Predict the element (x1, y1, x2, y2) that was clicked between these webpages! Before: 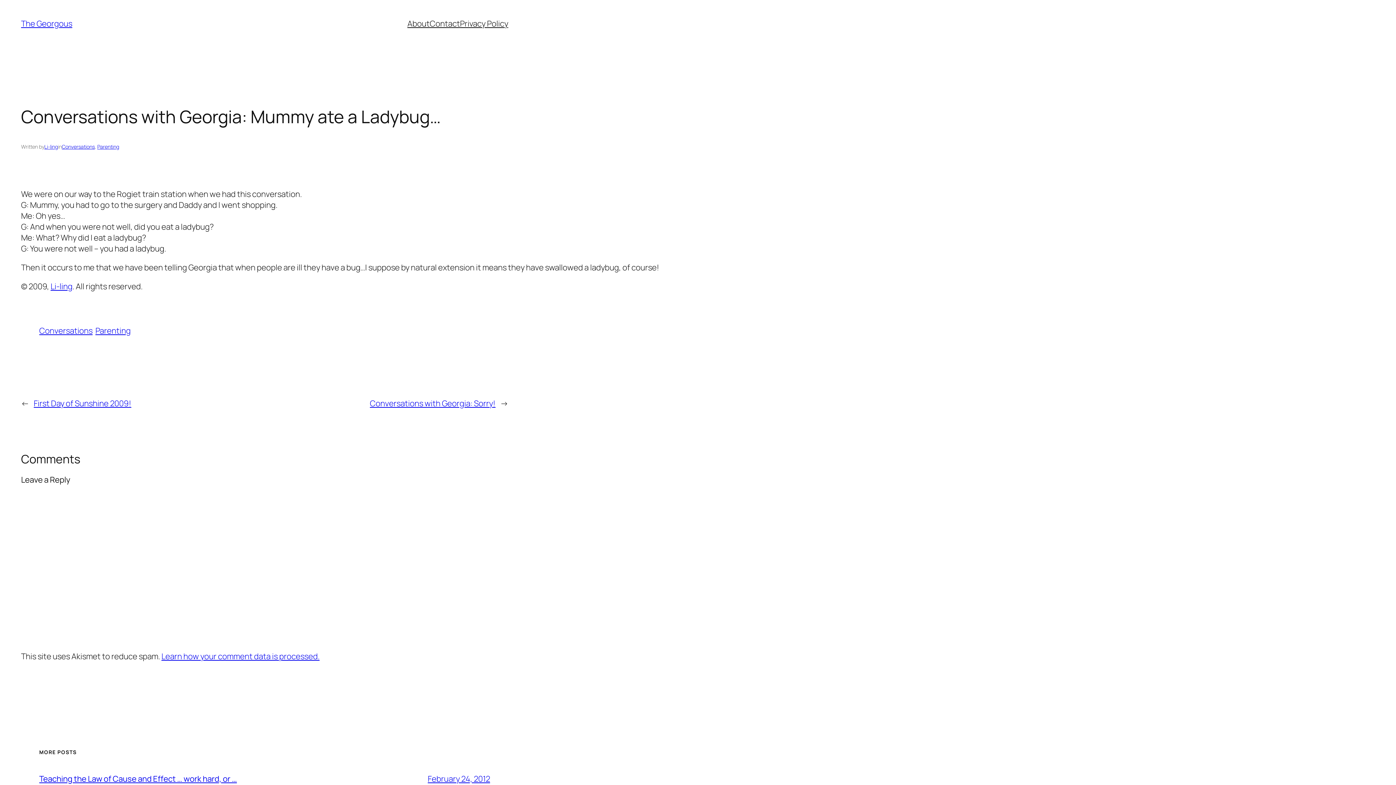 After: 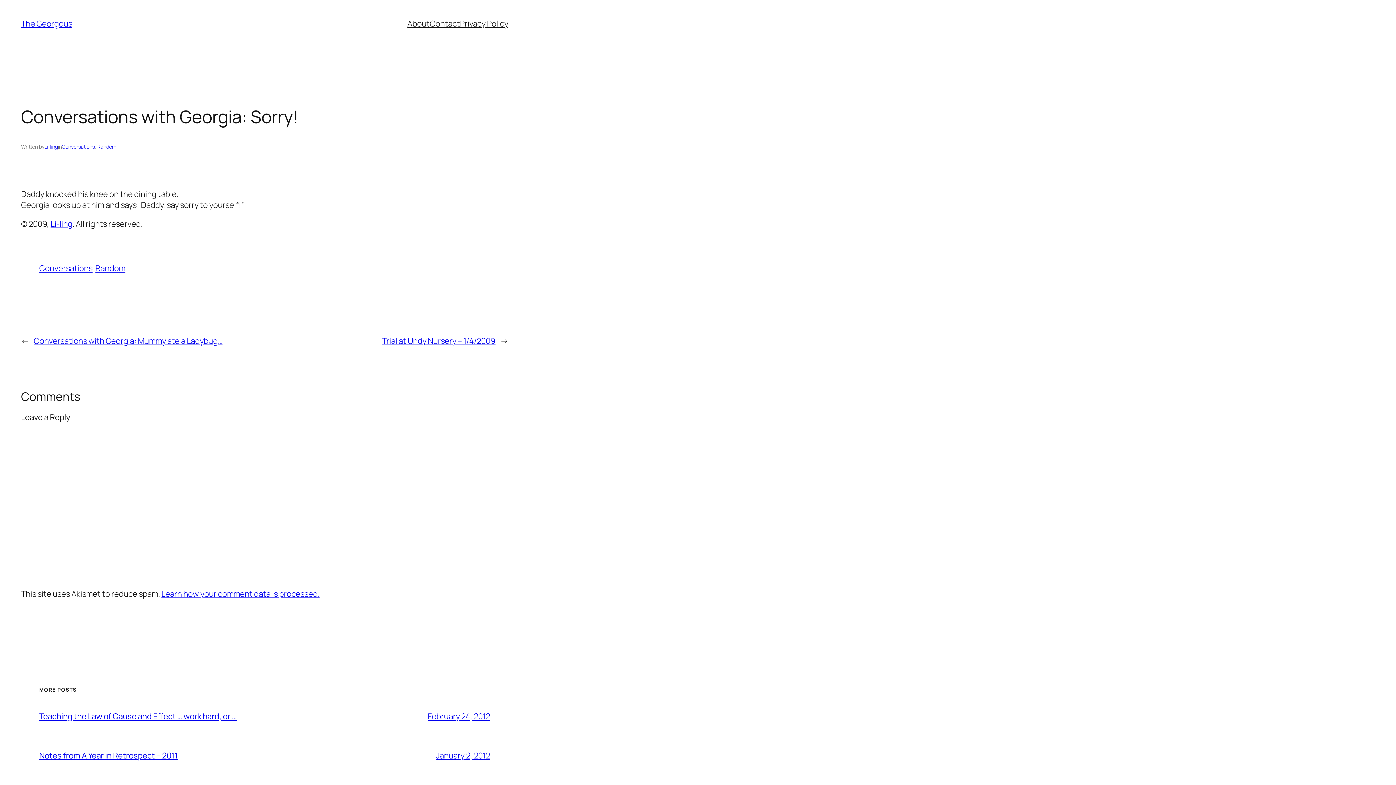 Action: label: Conversations with Georgia: Sorry! bbox: (369, 398, 495, 409)